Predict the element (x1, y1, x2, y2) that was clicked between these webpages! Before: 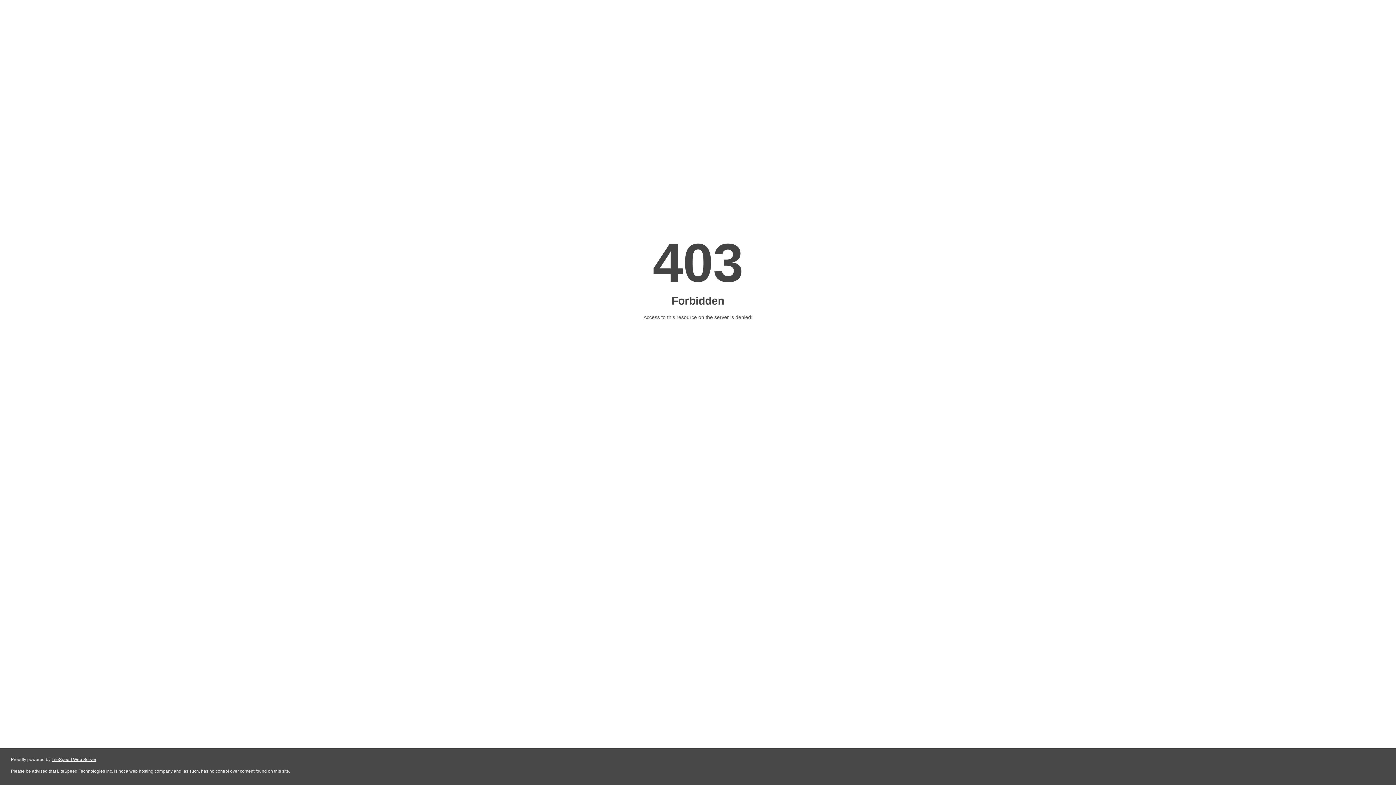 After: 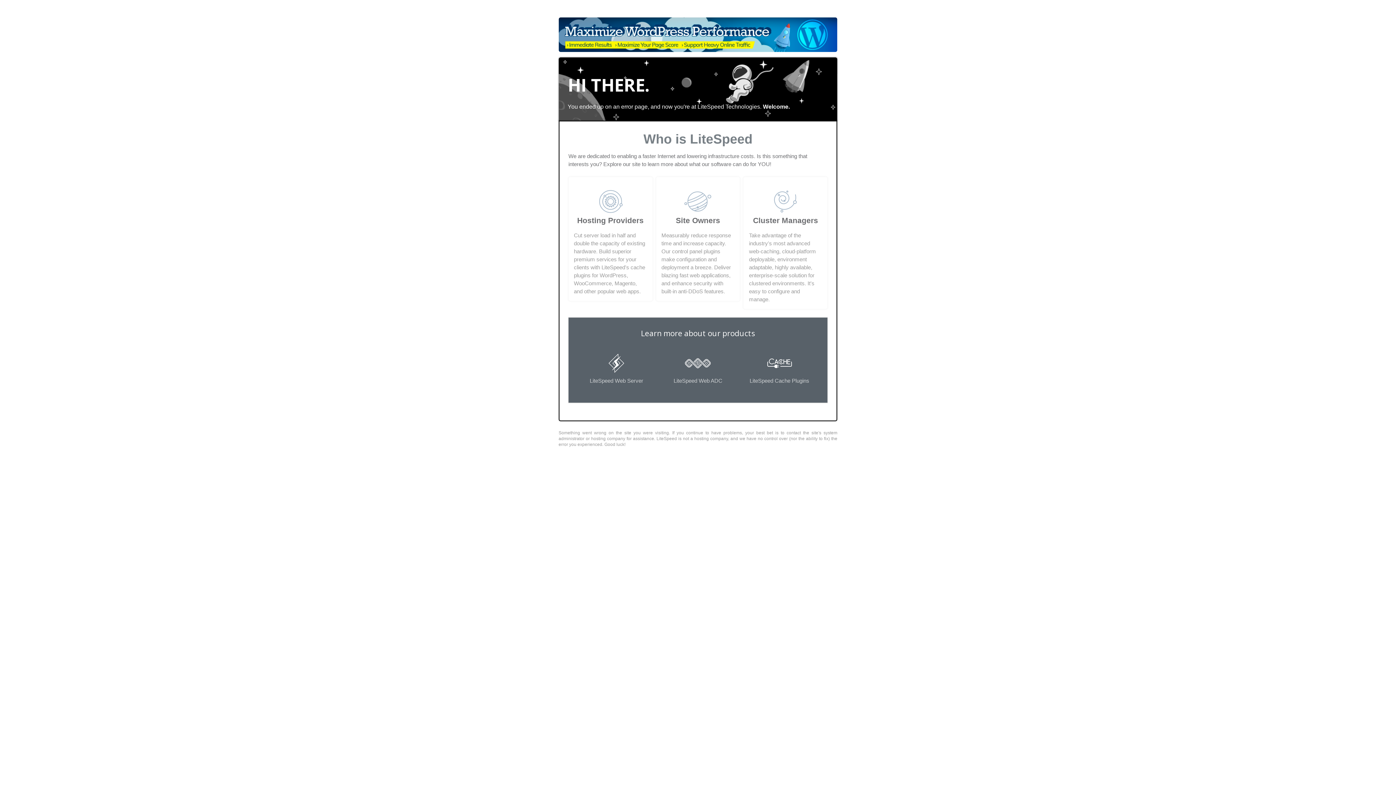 Action: label: LiteSpeed Web Server bbox: (51, 757, 96, 762)